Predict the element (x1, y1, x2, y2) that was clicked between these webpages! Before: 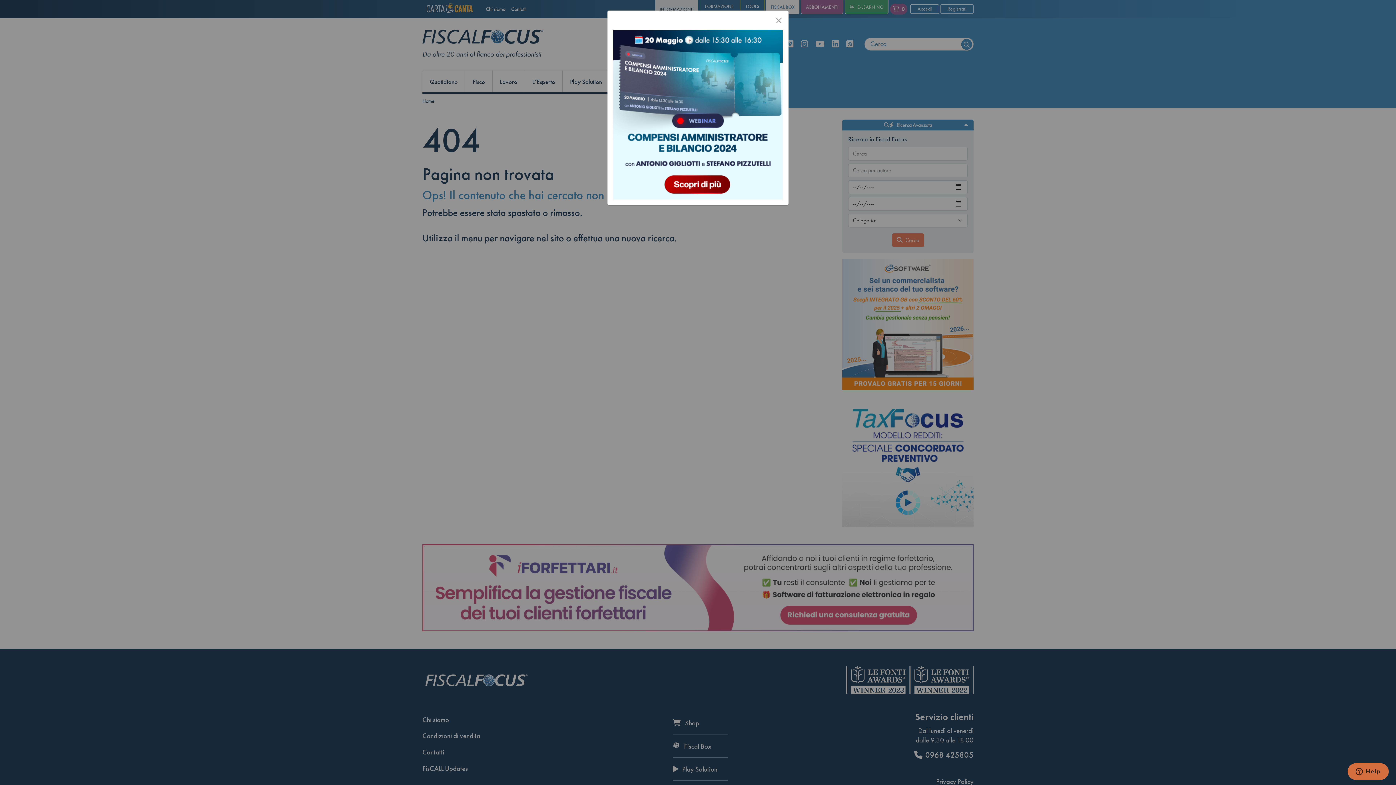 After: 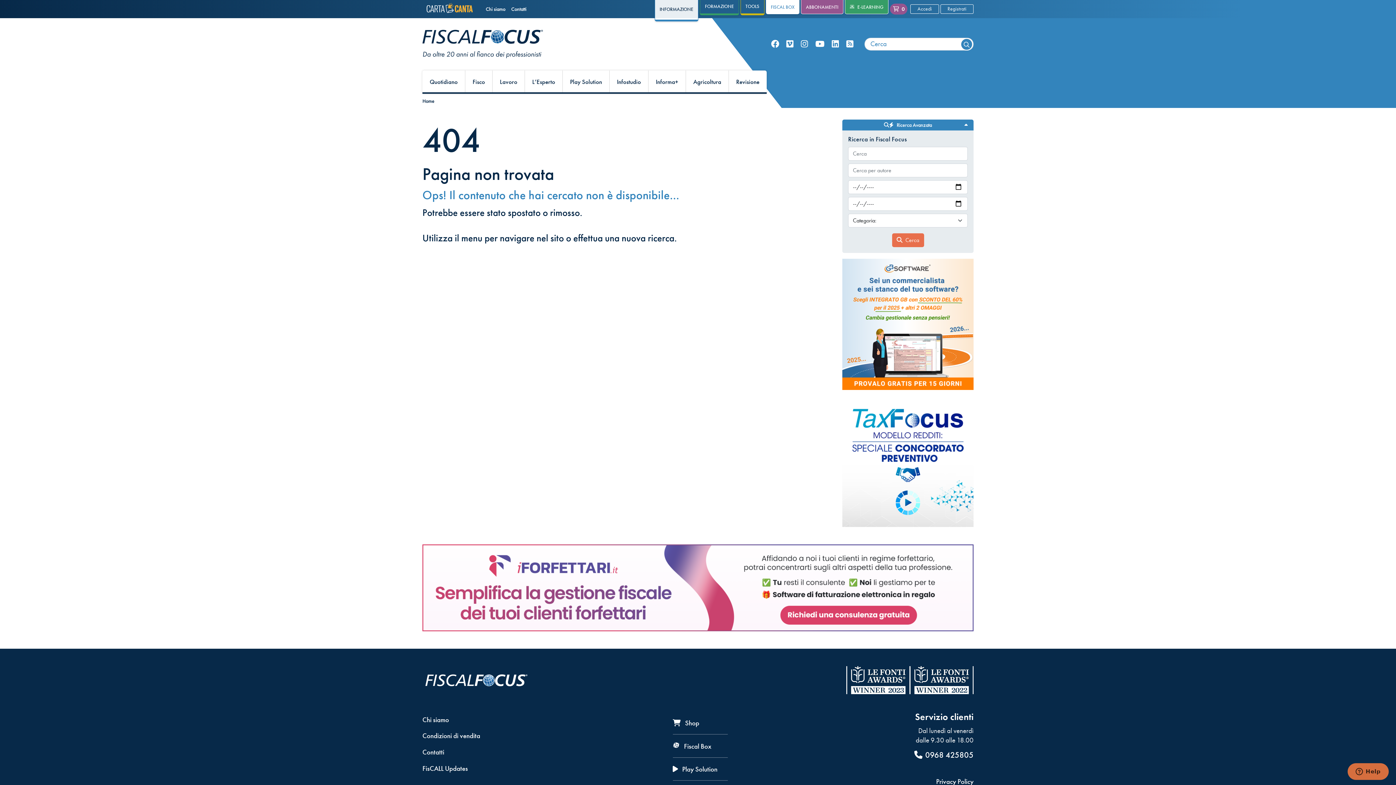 Action: bbox: (775, 16, 782, 24) label: Chiudi